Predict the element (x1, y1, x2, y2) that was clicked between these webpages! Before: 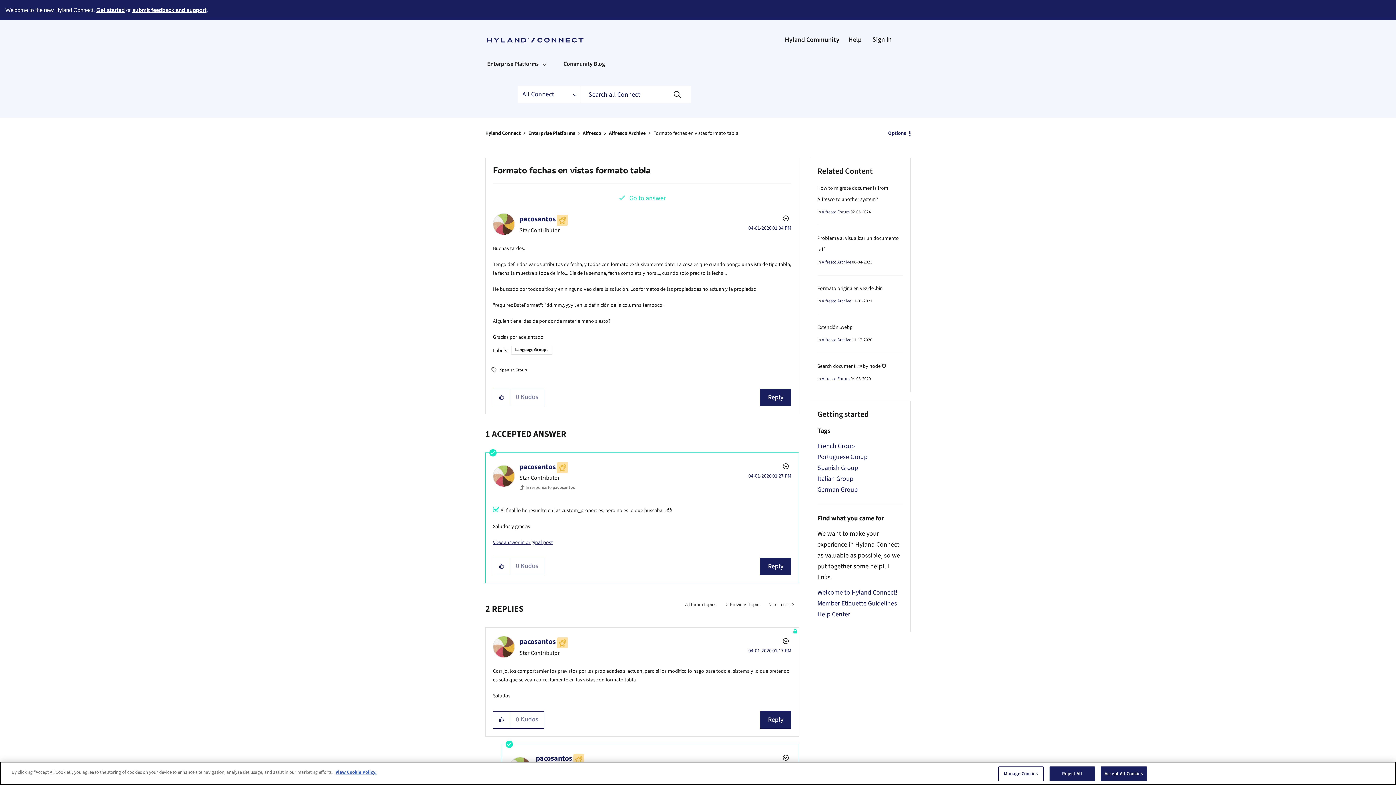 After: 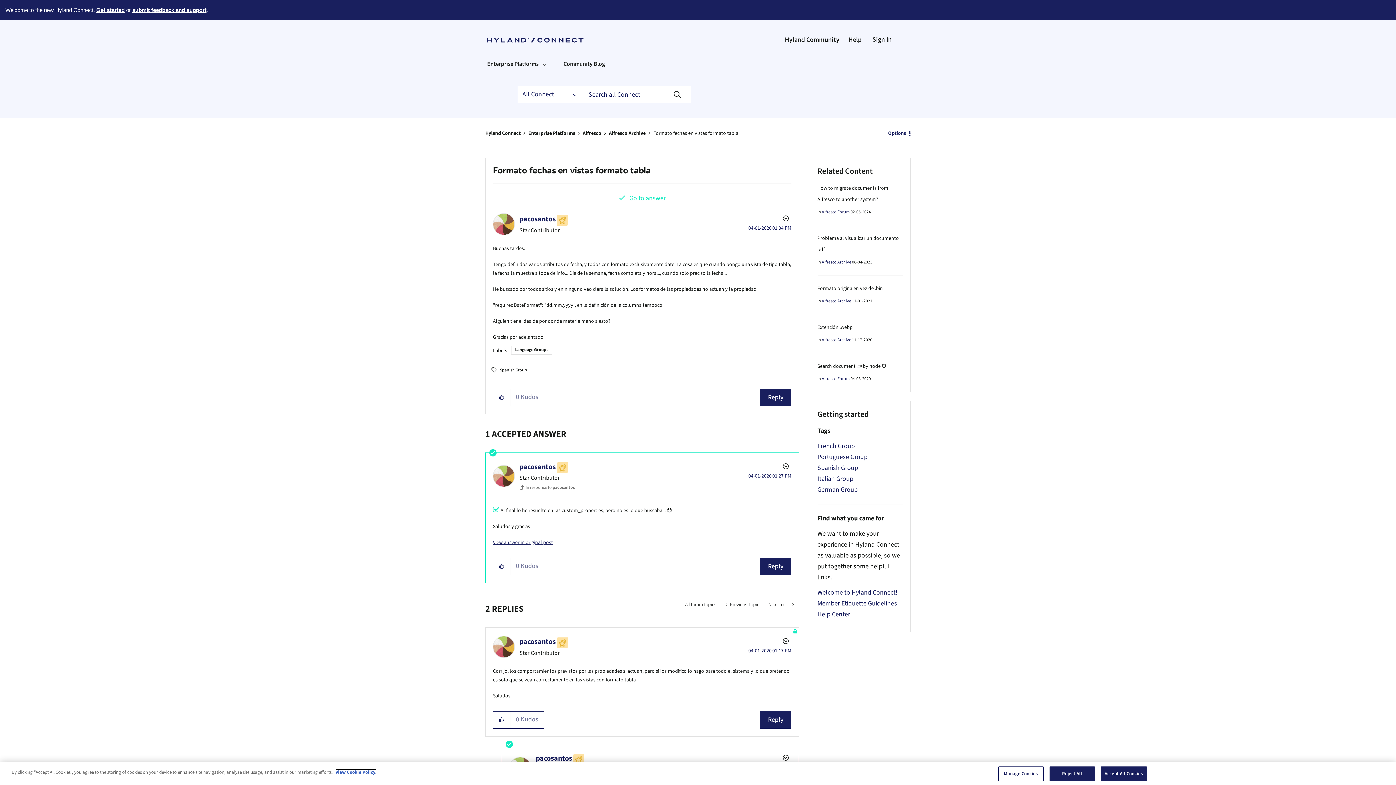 Action: bbox: (335, 769, 376, 776) label: View Cookie Policy, opens in a new tab